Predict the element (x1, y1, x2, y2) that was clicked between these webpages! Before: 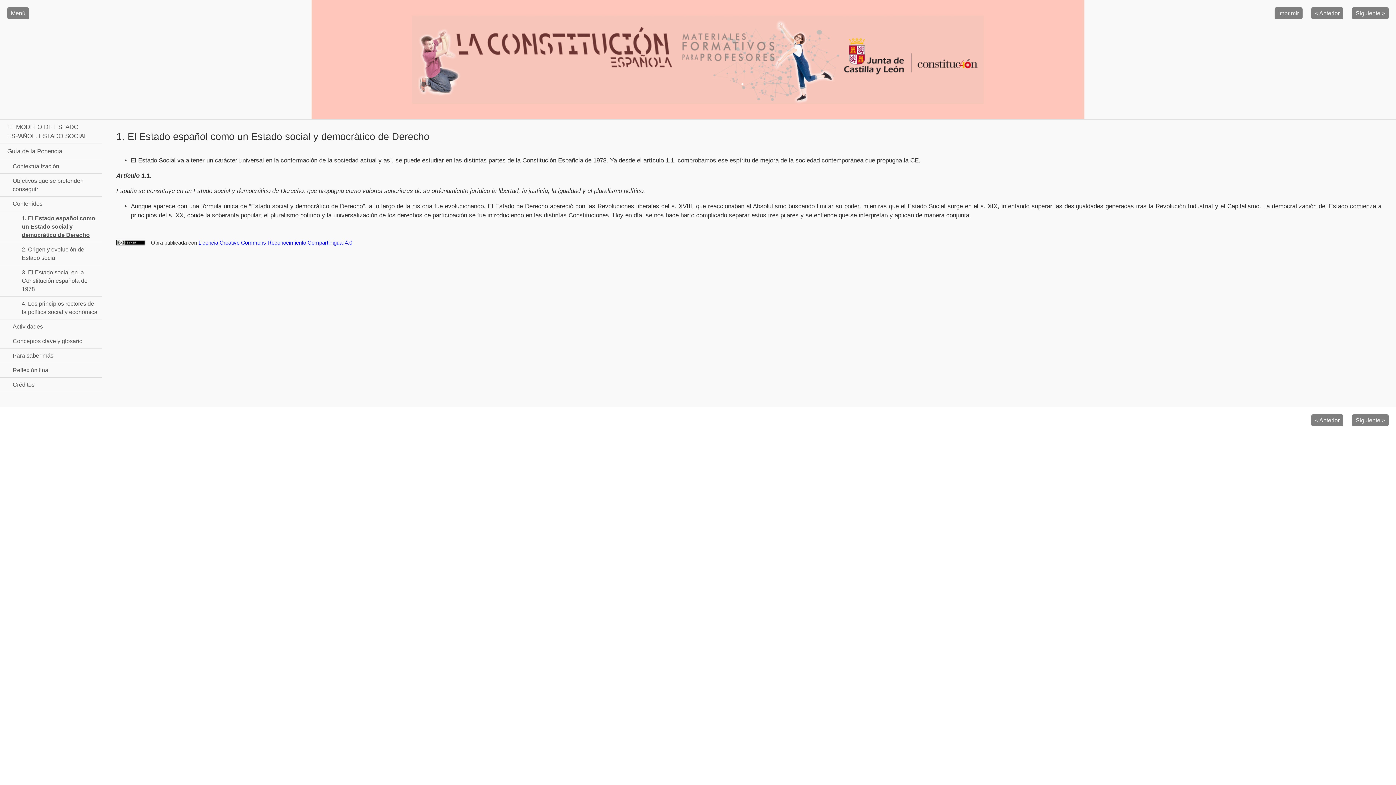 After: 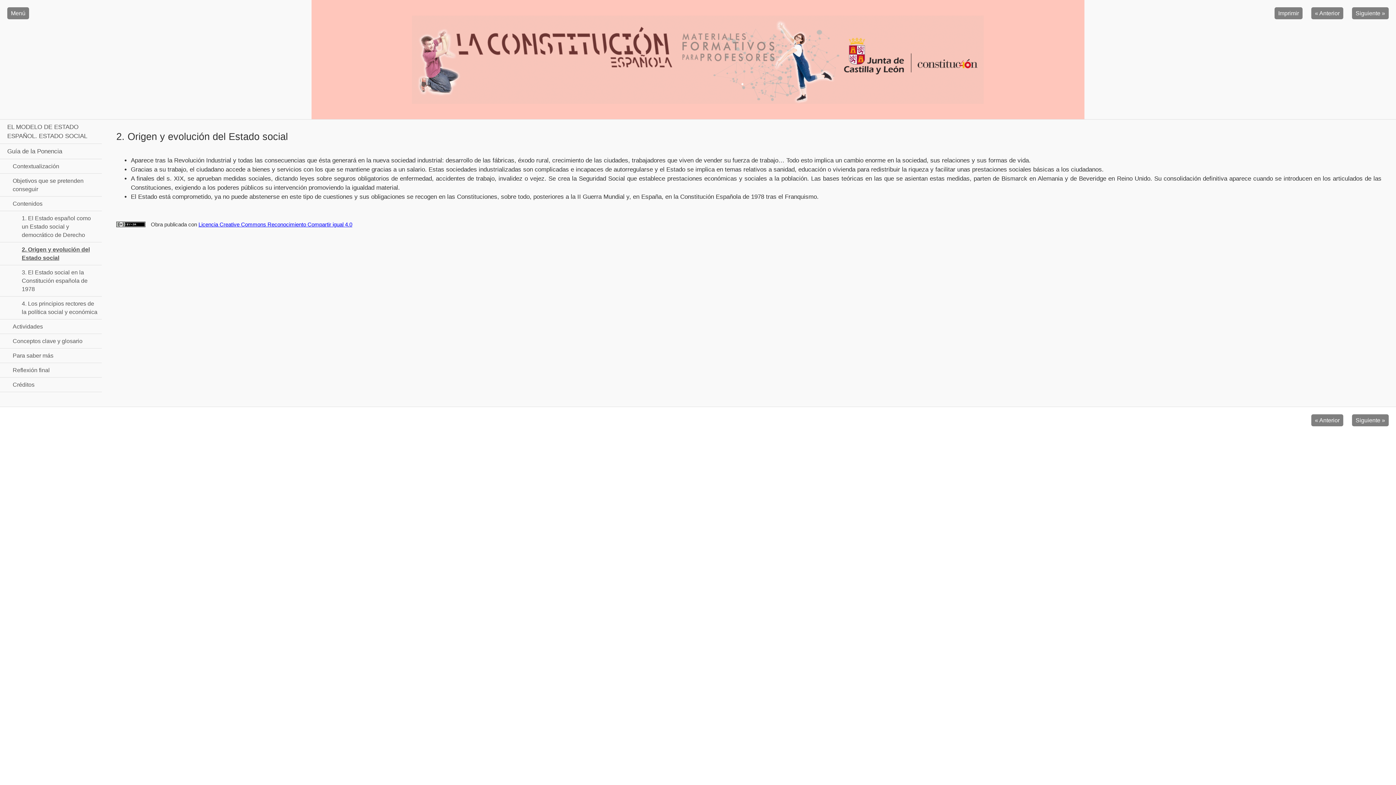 Action: label: 2. Origen y evolución del Estado social bbox: (0, 242, 101, 265)